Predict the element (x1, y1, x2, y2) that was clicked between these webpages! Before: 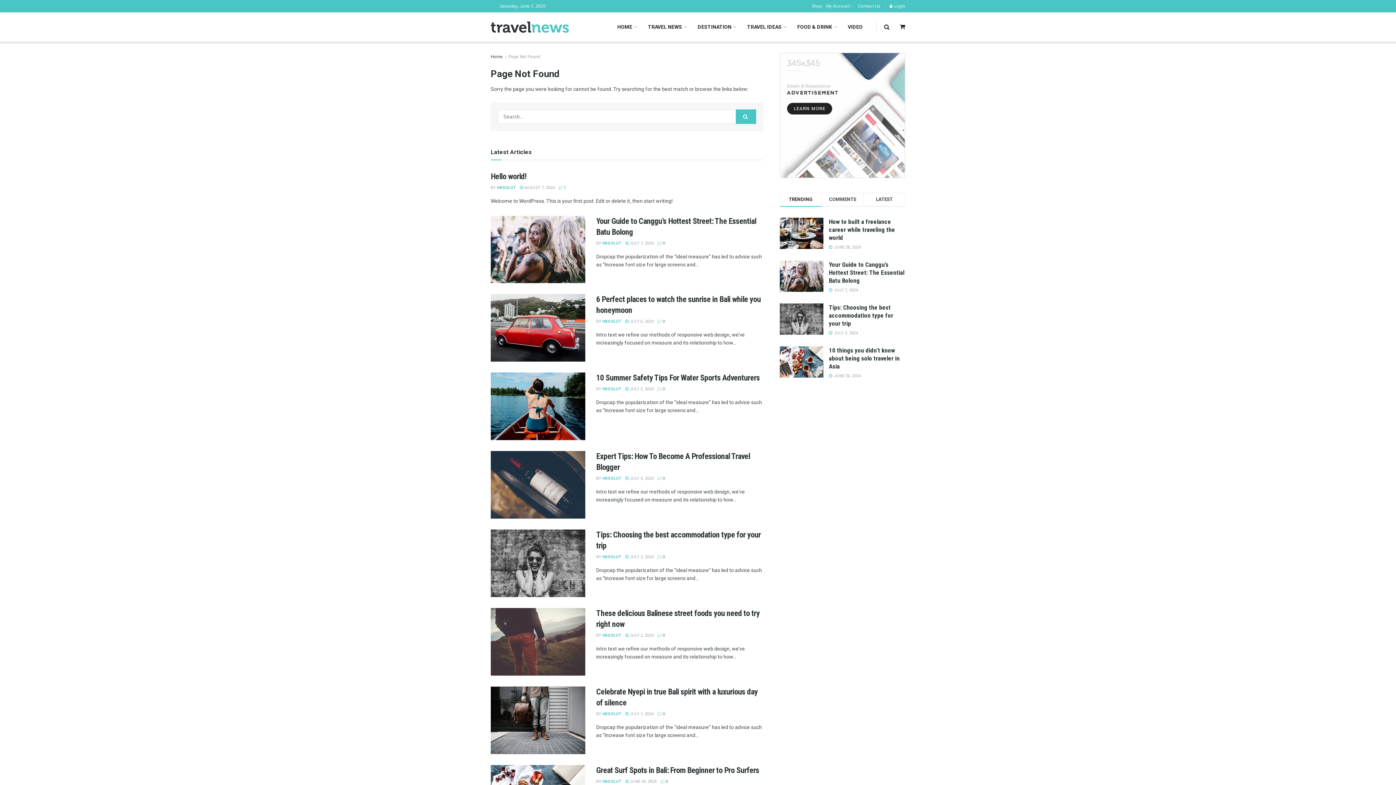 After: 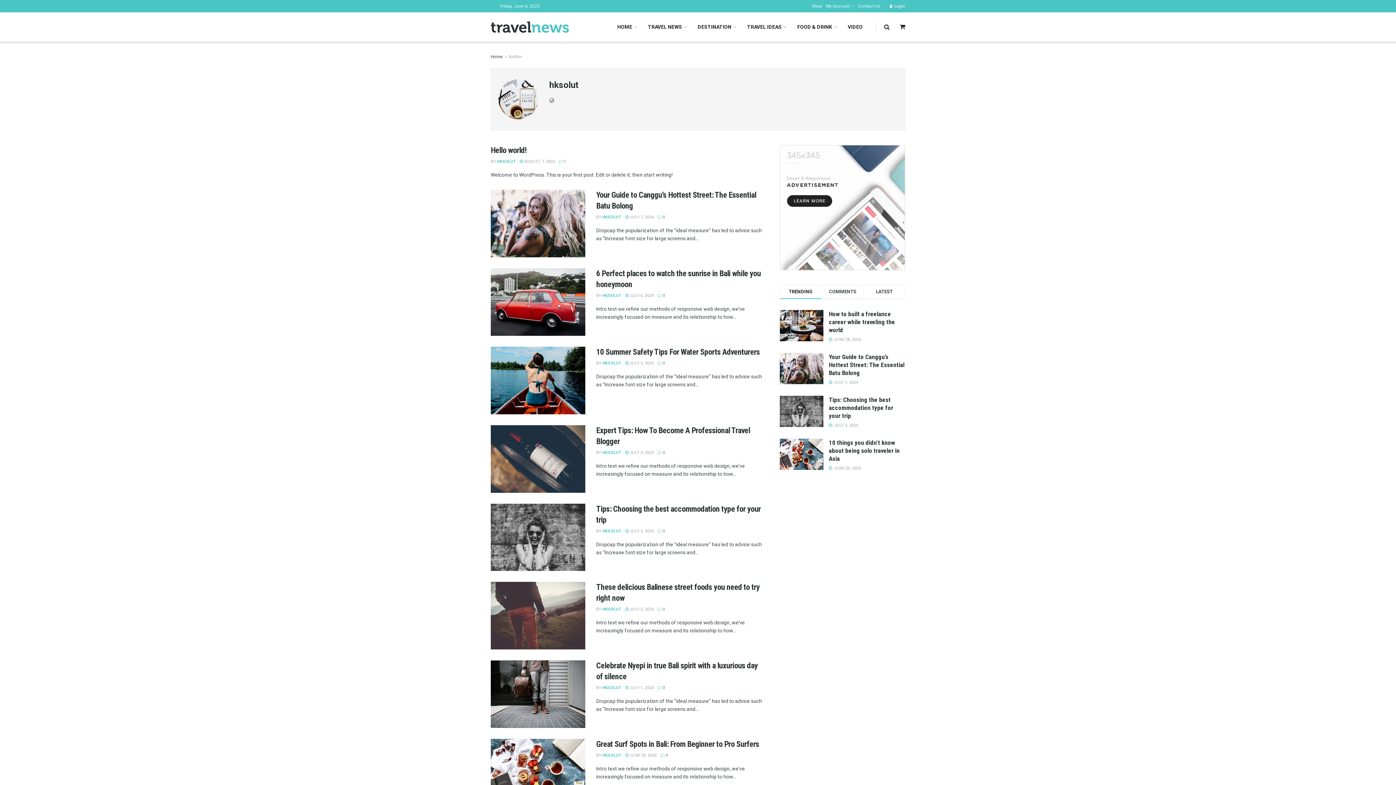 Action: bbox: (602, 633, 621, 638) label: HKSOLUT